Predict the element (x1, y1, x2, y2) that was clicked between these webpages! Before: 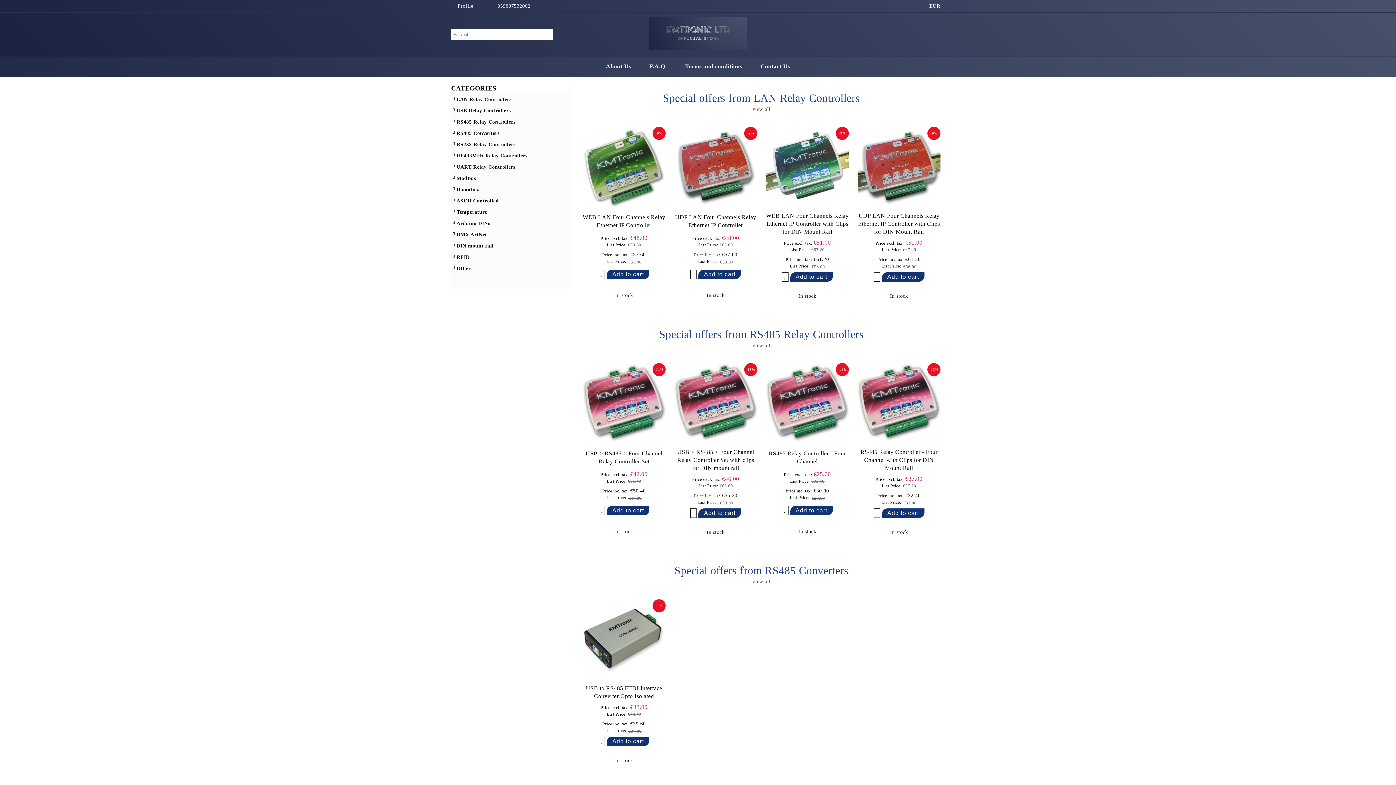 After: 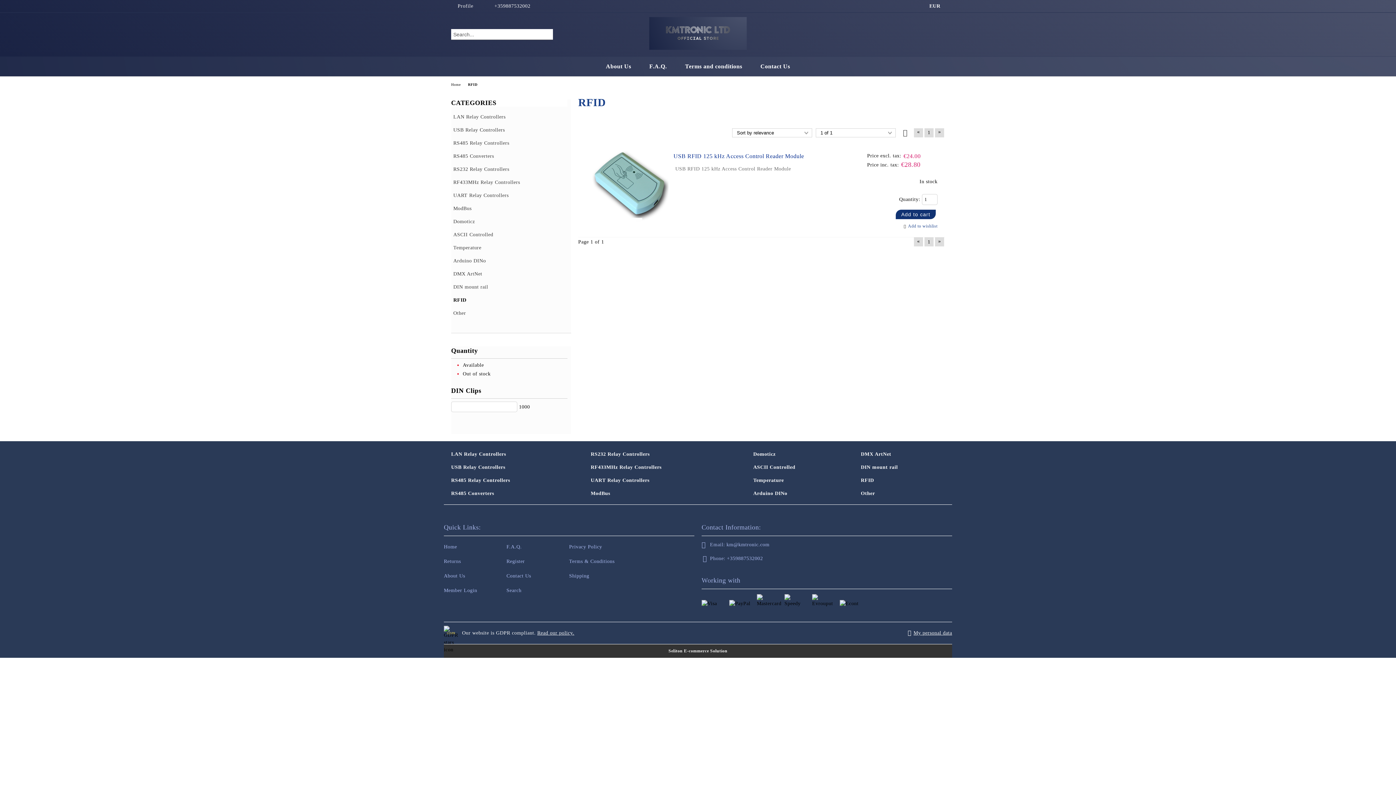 Action: bbox: (453, 253, 544, 262) label: RFID